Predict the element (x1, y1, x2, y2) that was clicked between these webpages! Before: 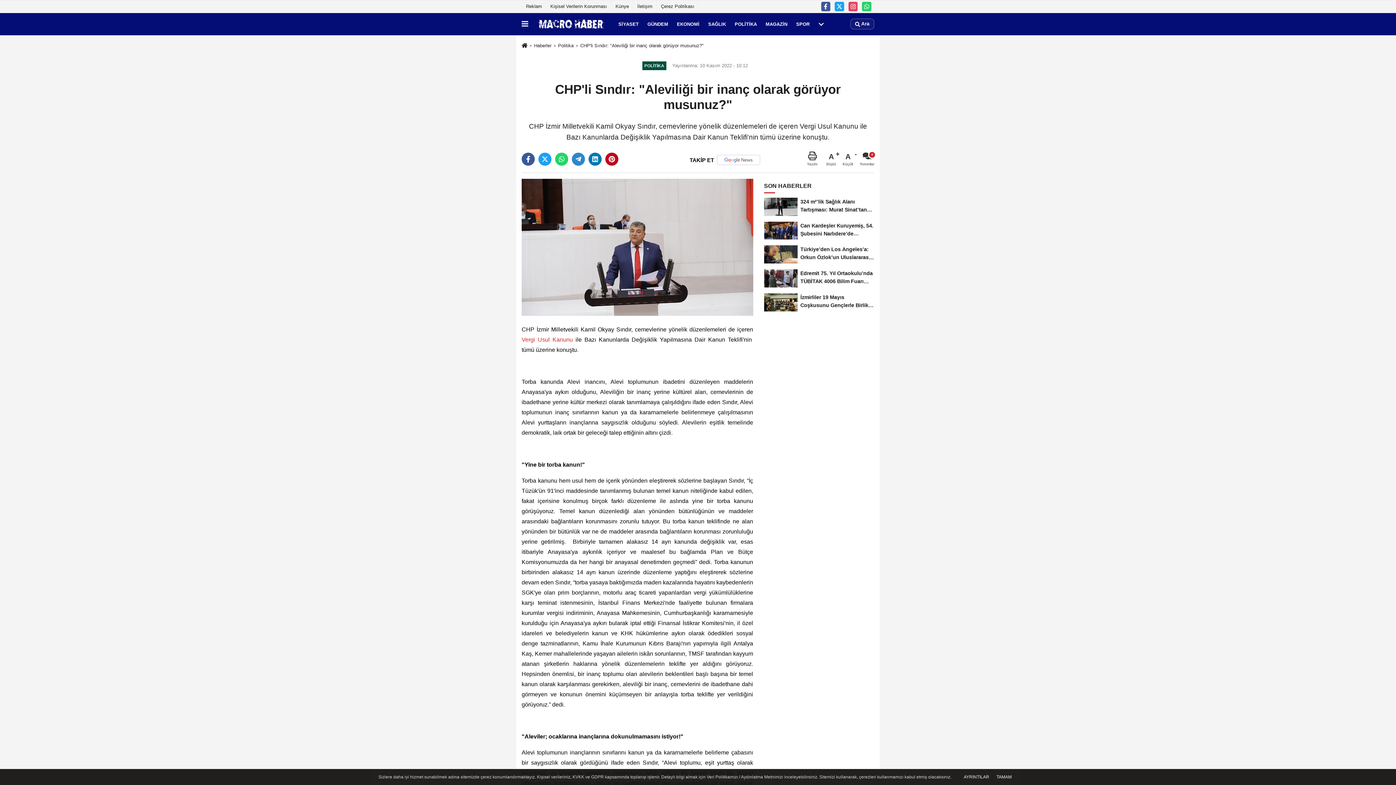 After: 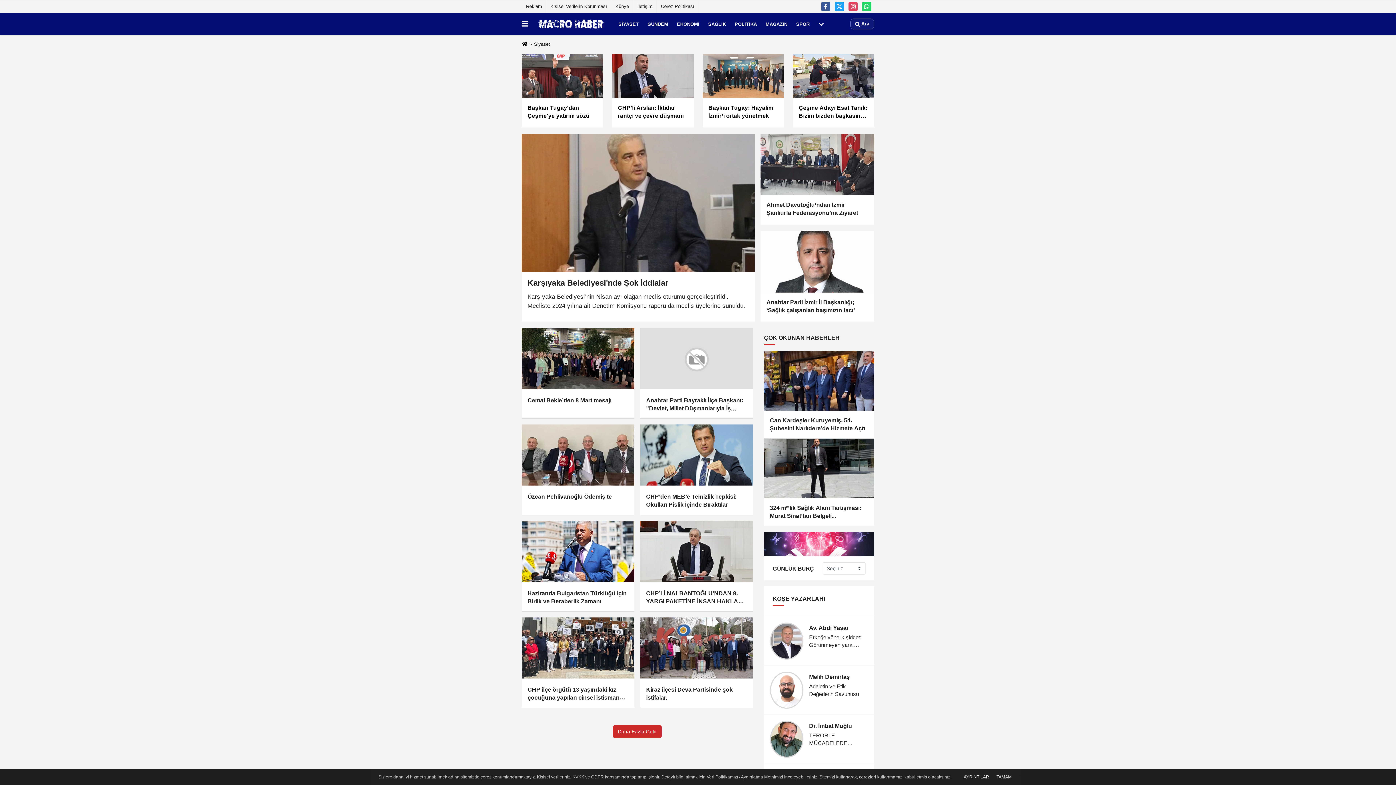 Action: bbox: (614, 14, 643, 33) label: SİYASET